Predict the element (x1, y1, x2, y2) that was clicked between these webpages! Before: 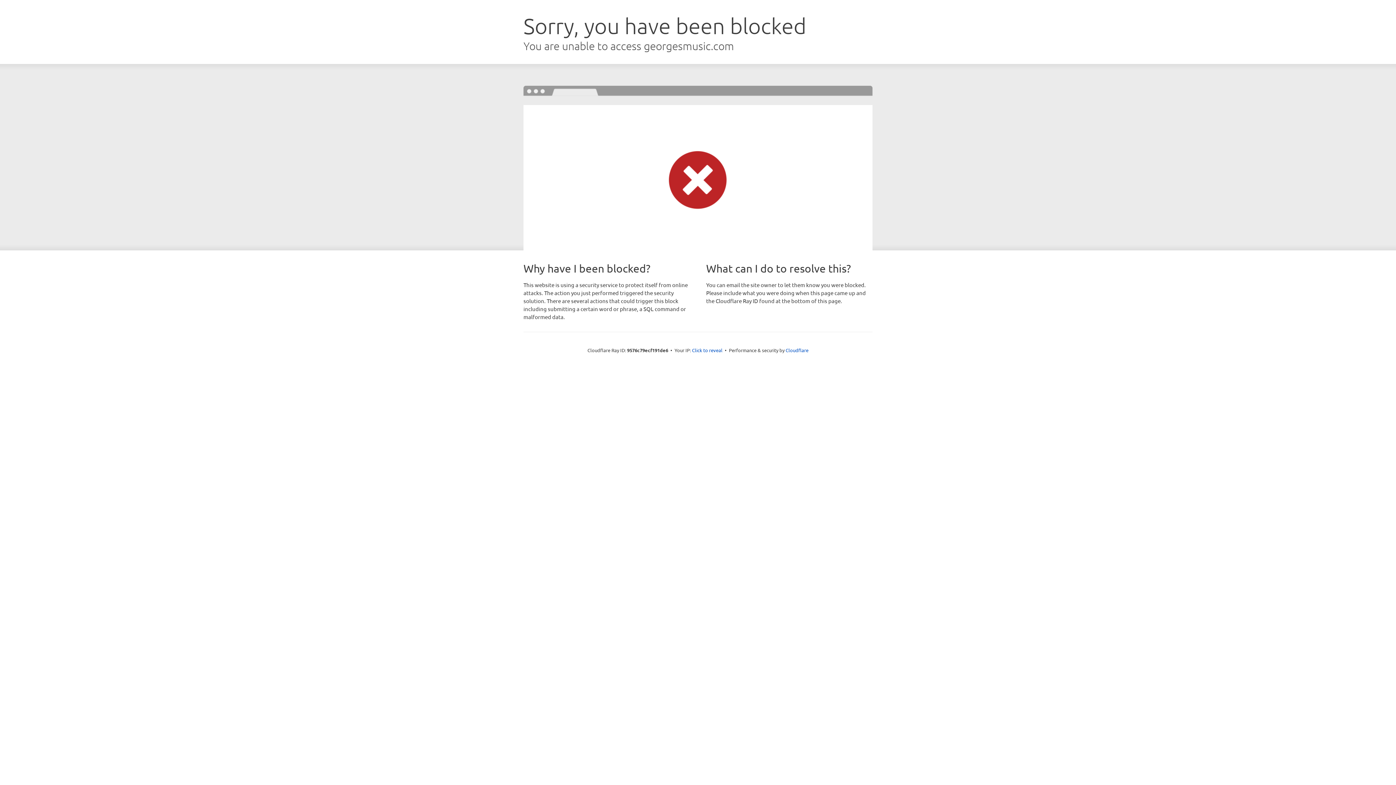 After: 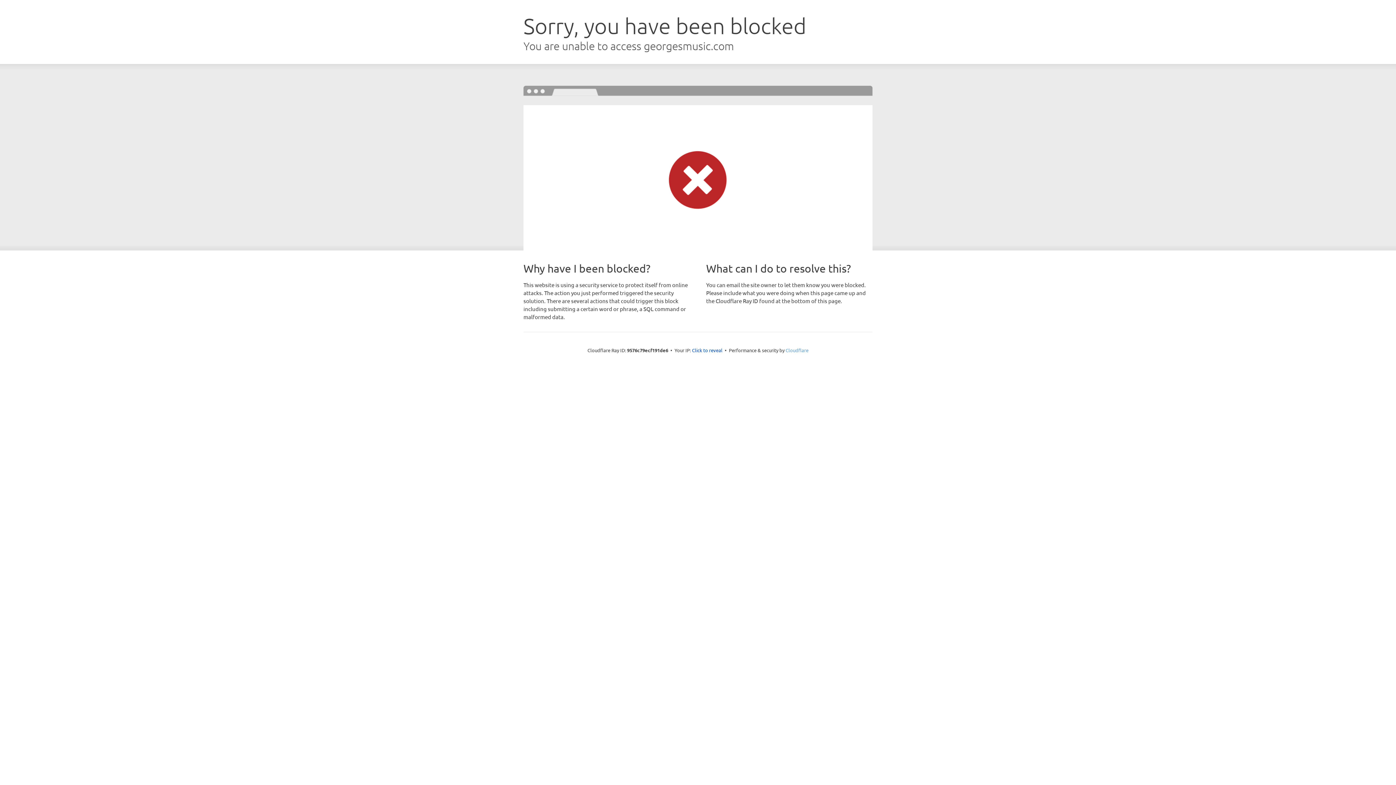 Action: bbox: (785, 347, 808, 353) label: Cloudflare